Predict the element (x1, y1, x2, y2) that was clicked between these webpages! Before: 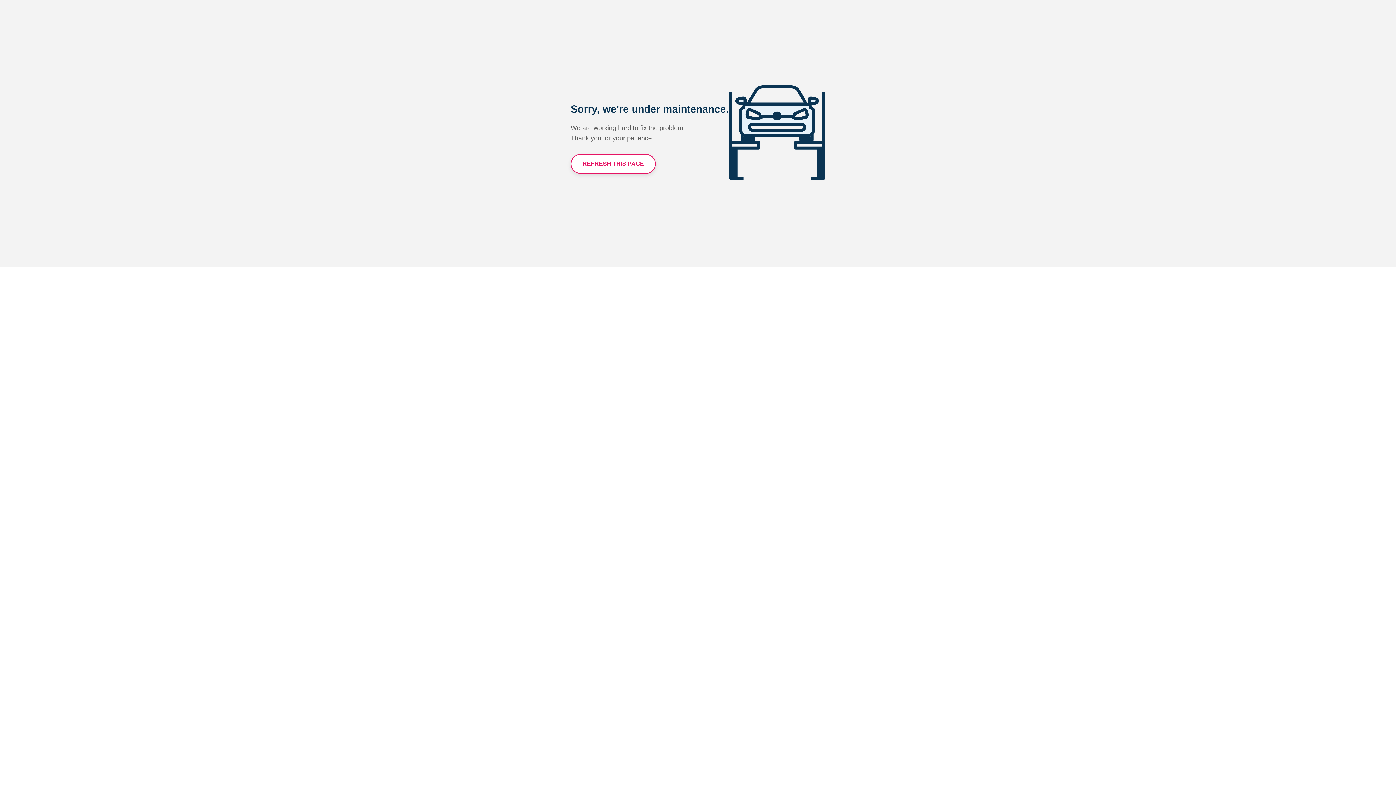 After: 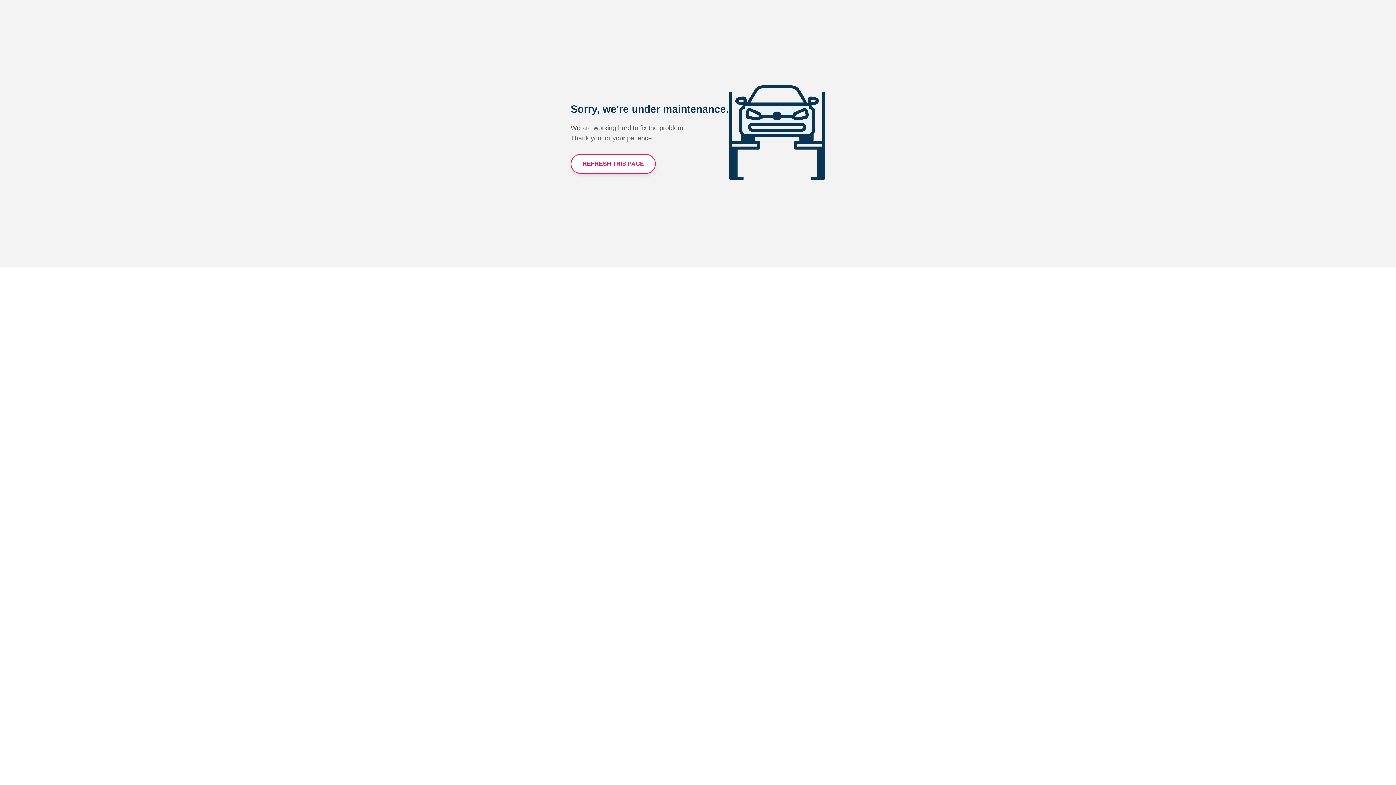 Action: label: REFRESH THIS PAGE bbox: (570, 154, 656, 173)